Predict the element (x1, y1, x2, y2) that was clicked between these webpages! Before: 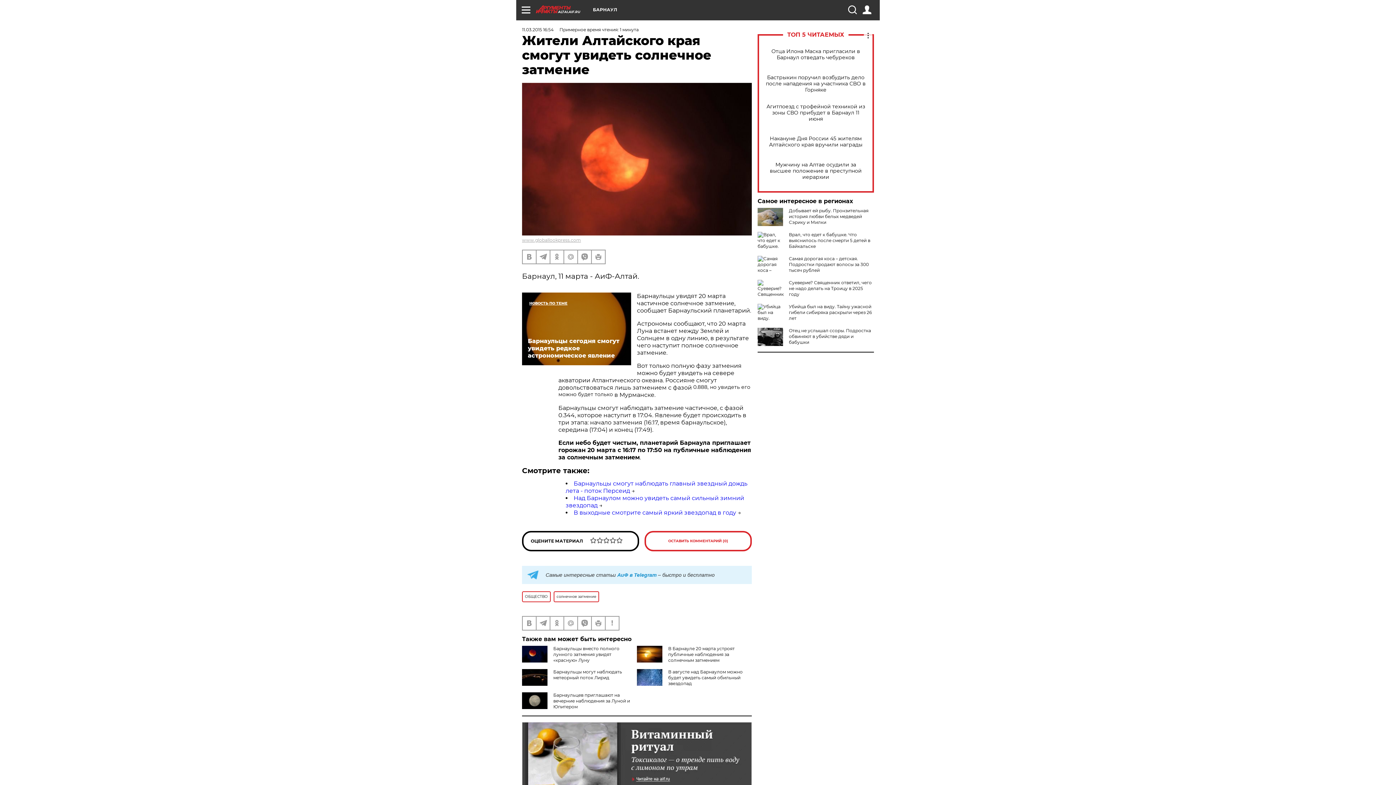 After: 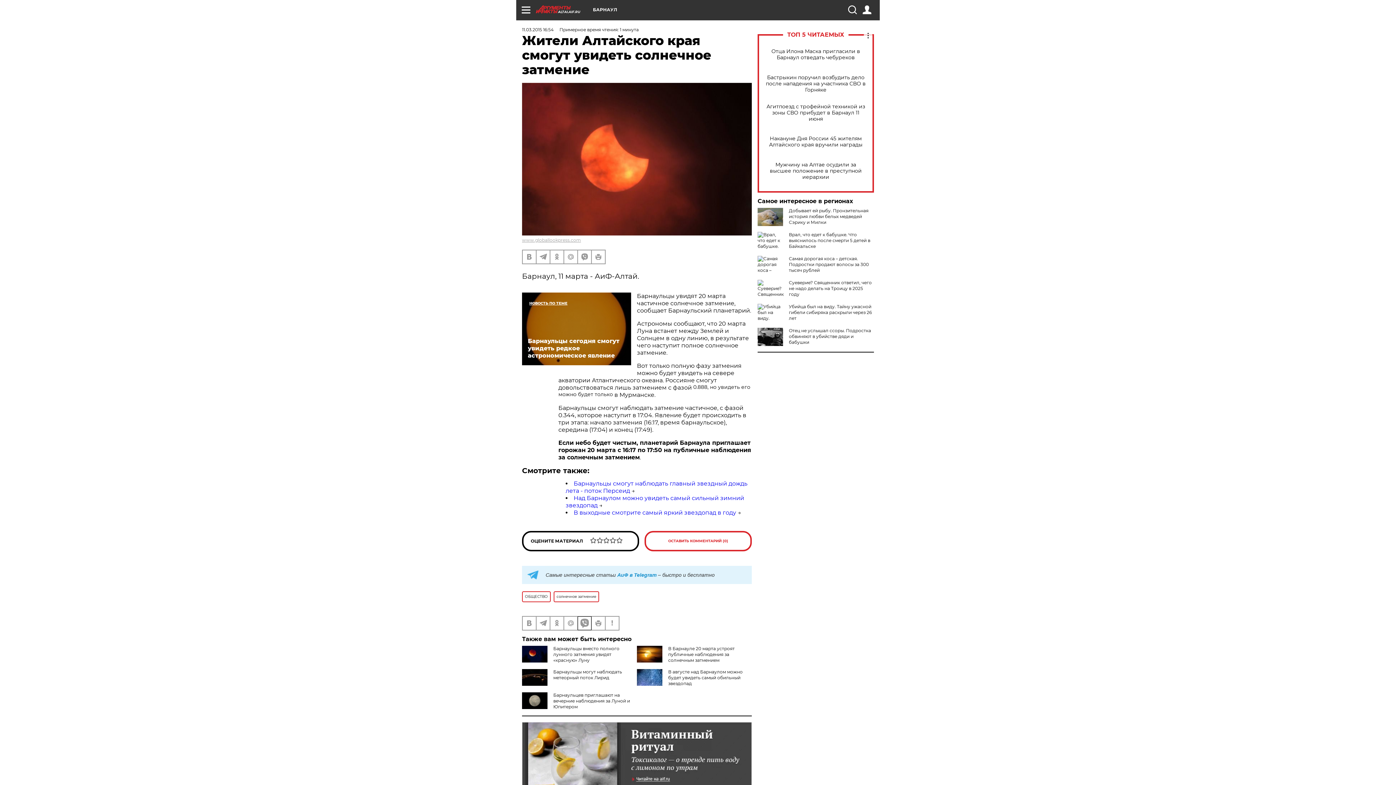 Action: bbox: (578, 616, 591, 630)